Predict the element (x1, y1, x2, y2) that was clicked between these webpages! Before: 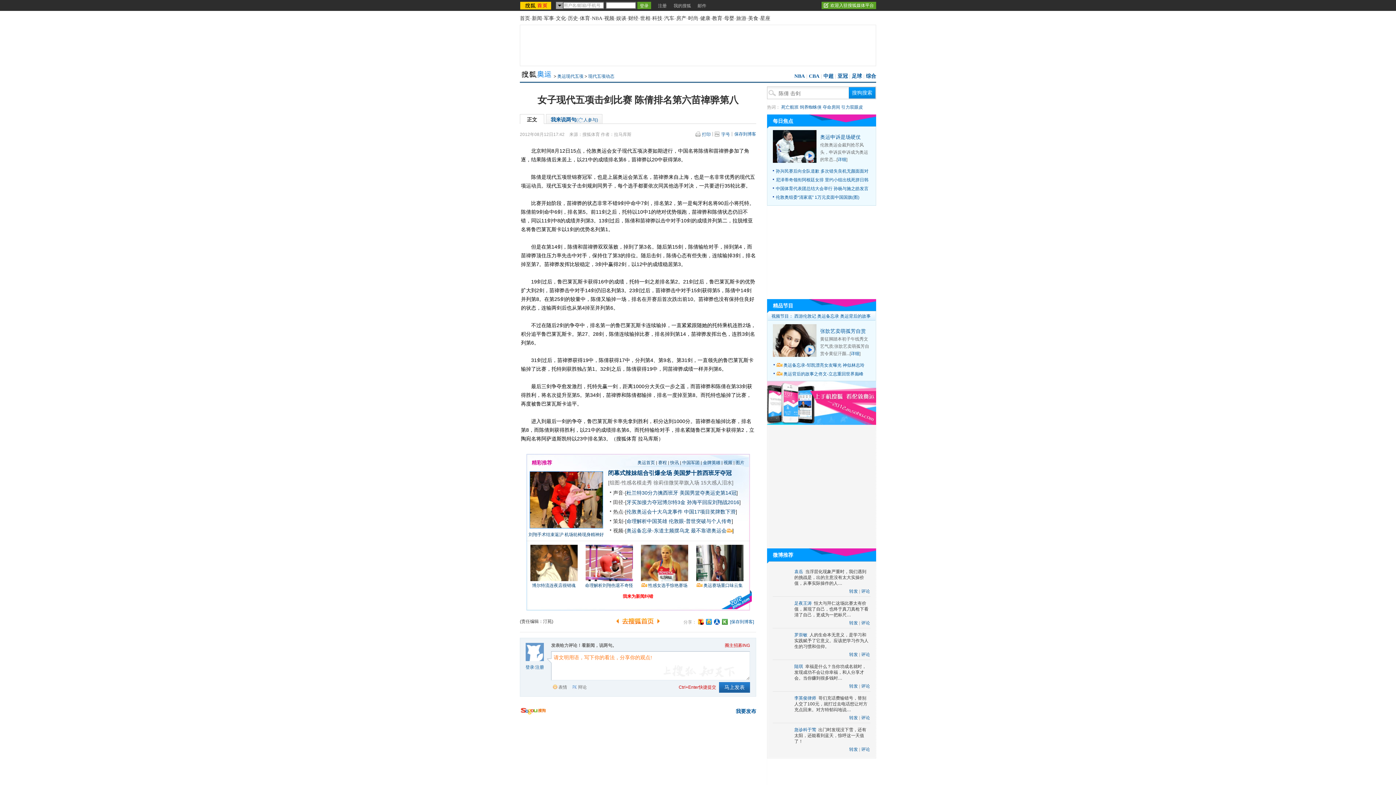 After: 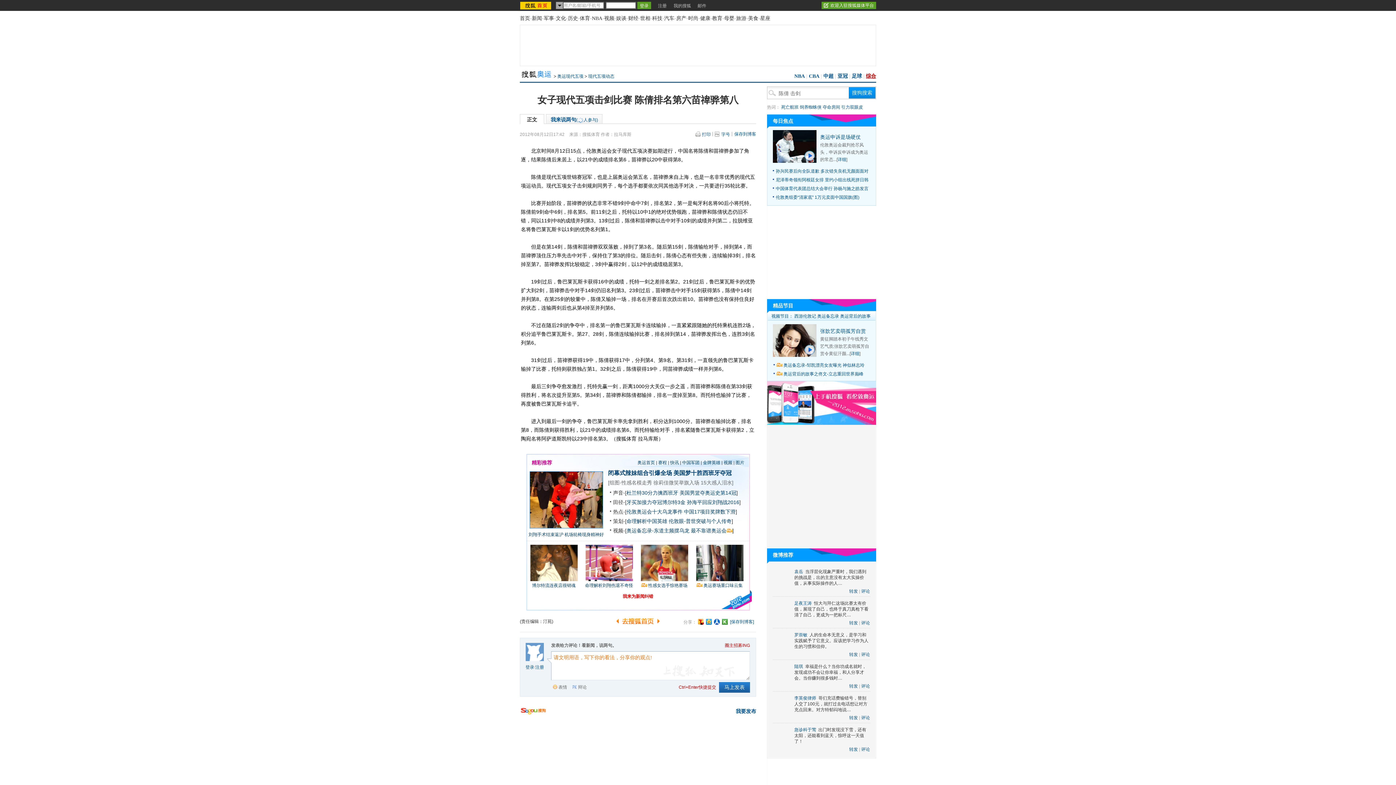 Action: bbox: (866, 73, 876, 78) label: 综合